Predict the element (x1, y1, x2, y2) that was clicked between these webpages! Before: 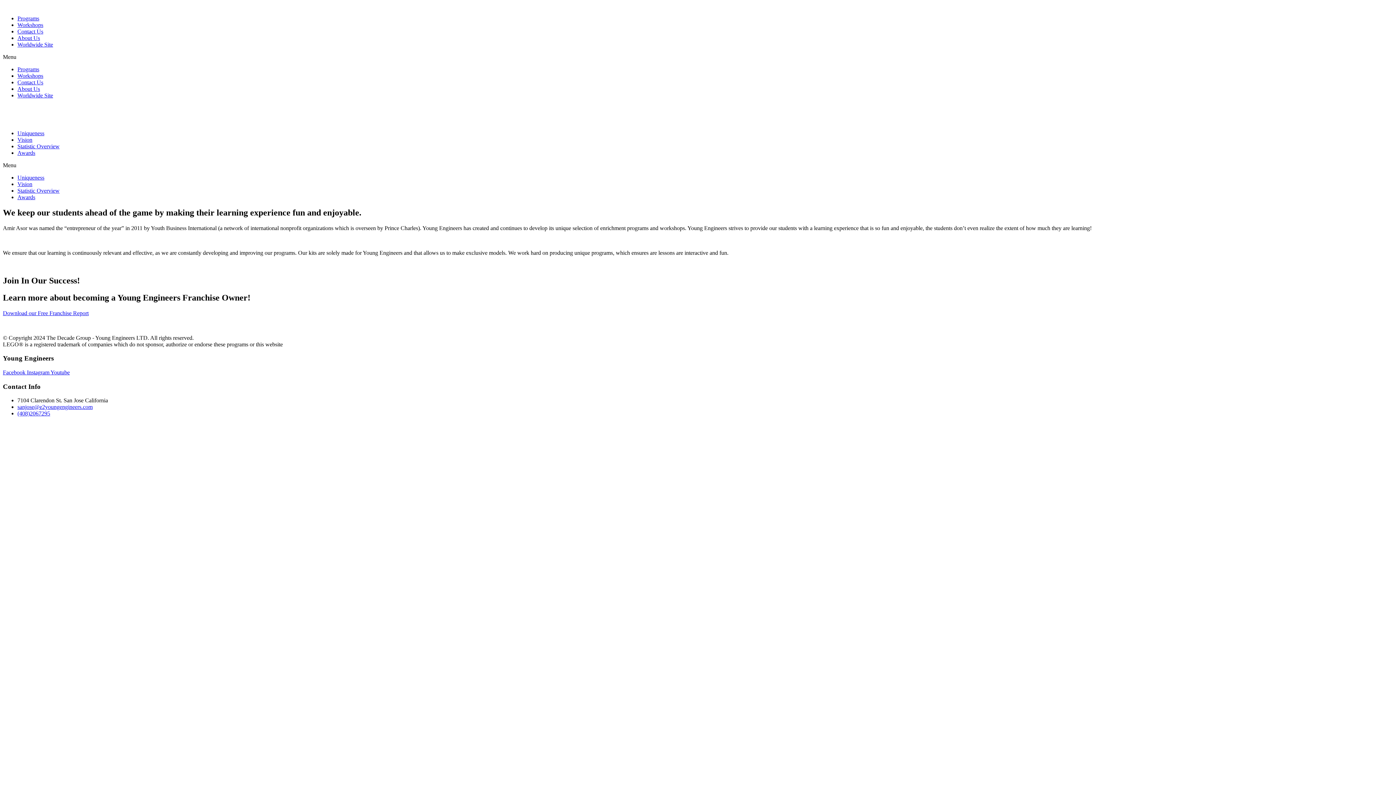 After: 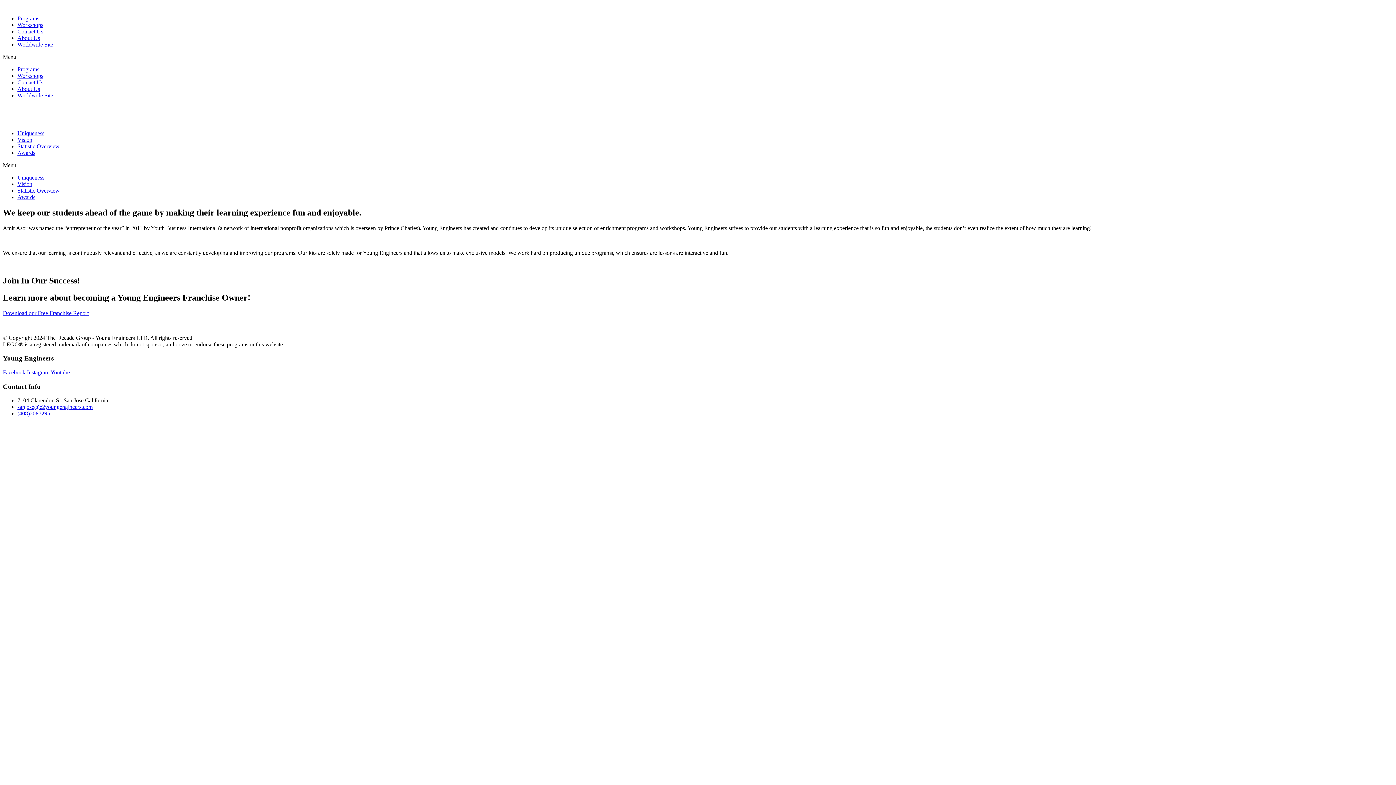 Action: bbox: (17, 410, 50, 416) label: (408)2067295